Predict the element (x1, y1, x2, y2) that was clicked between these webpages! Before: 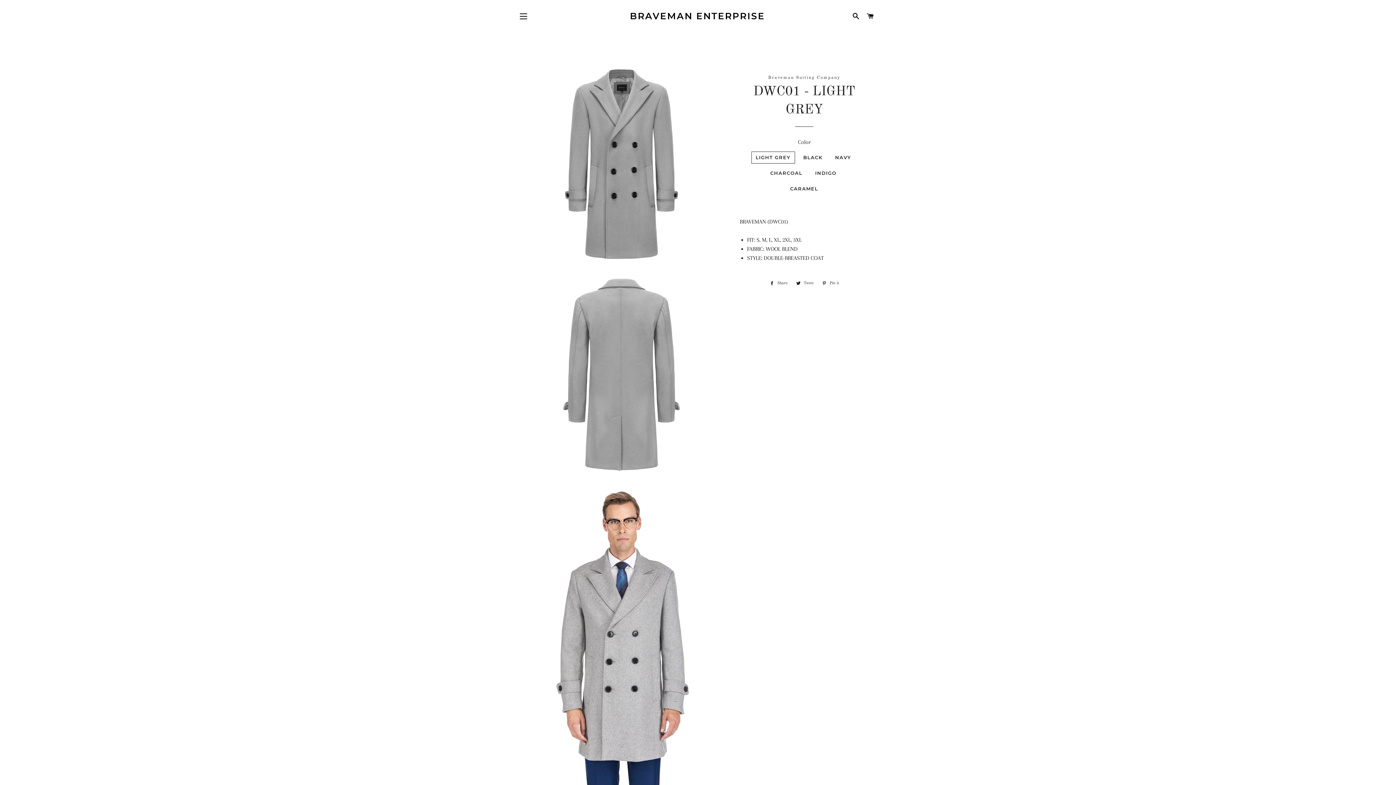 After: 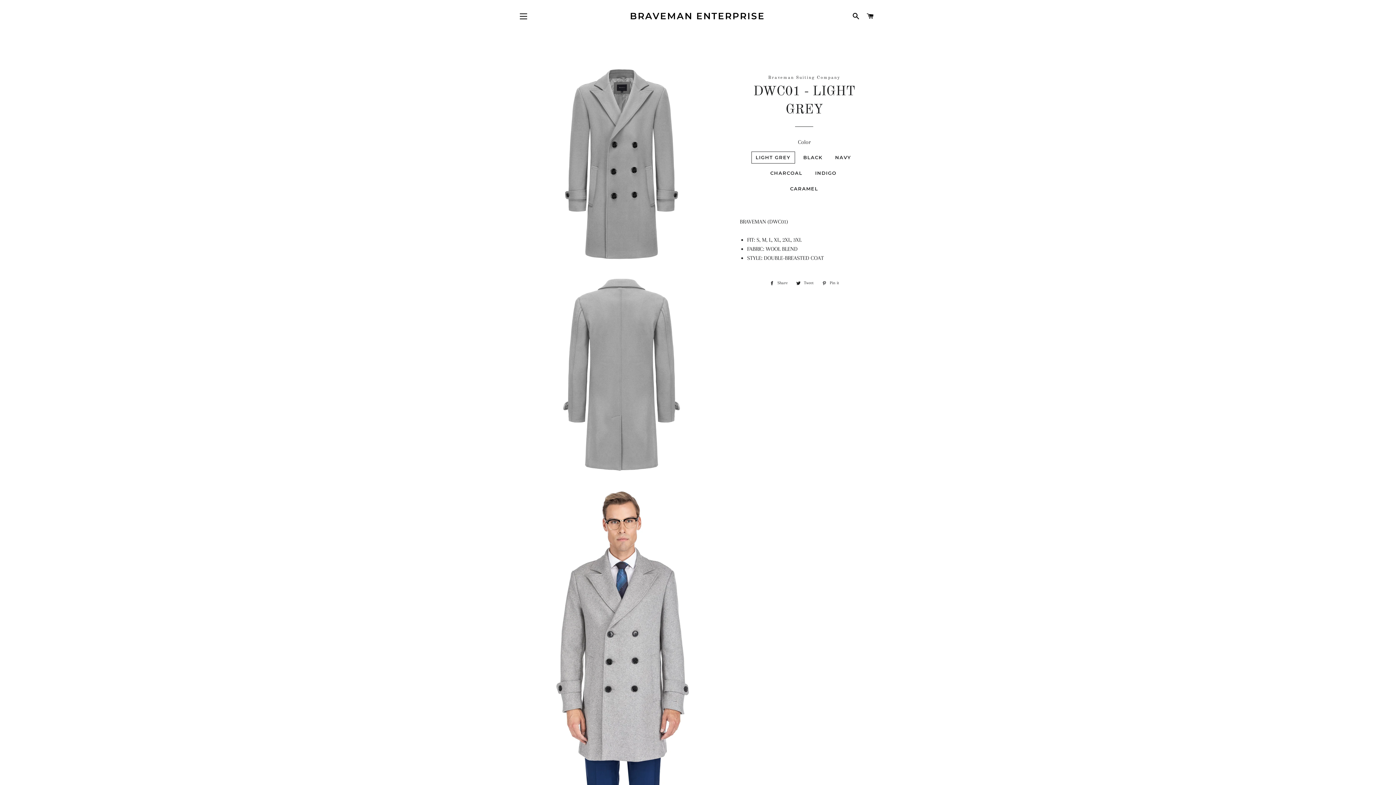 Action: bbox: (766, 279, 791, 287) label:  Share
Share on Facebook